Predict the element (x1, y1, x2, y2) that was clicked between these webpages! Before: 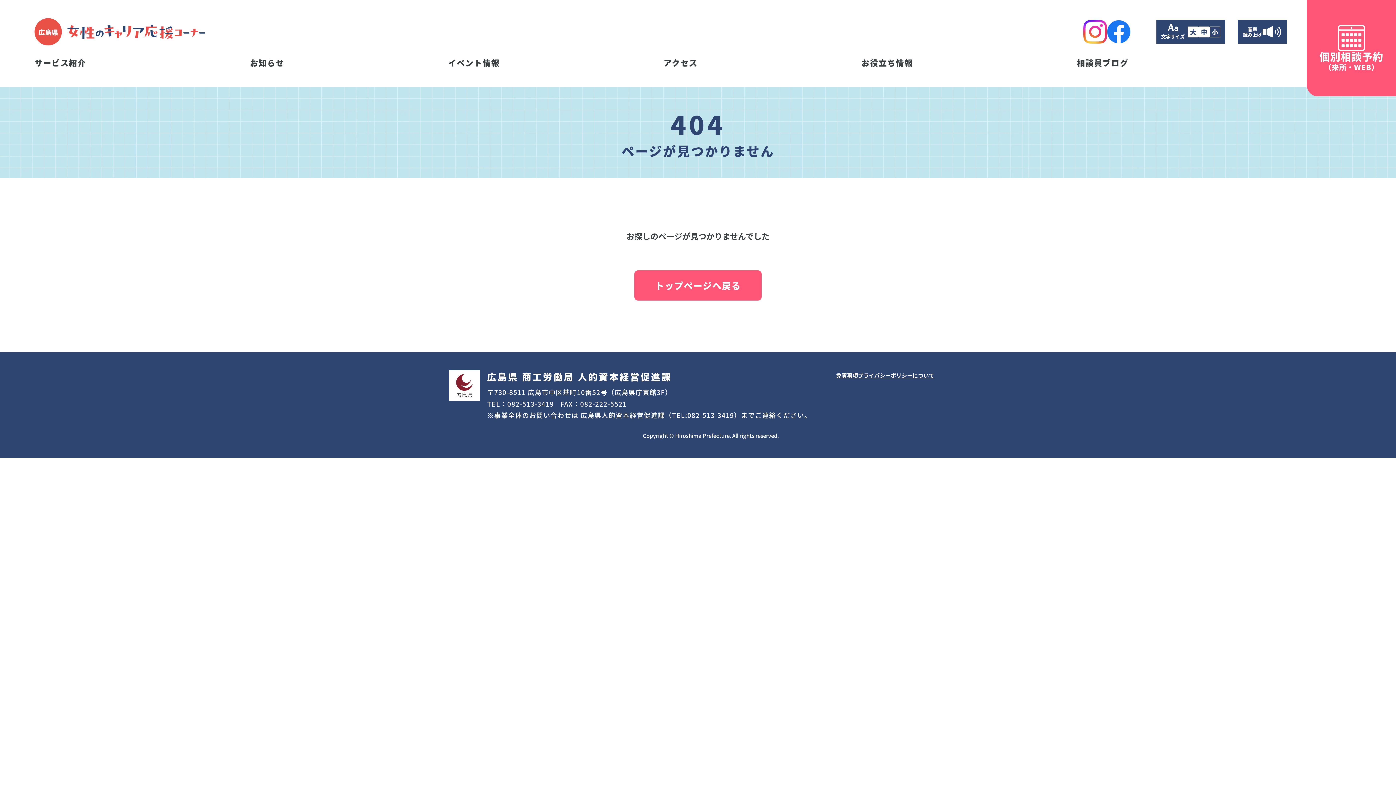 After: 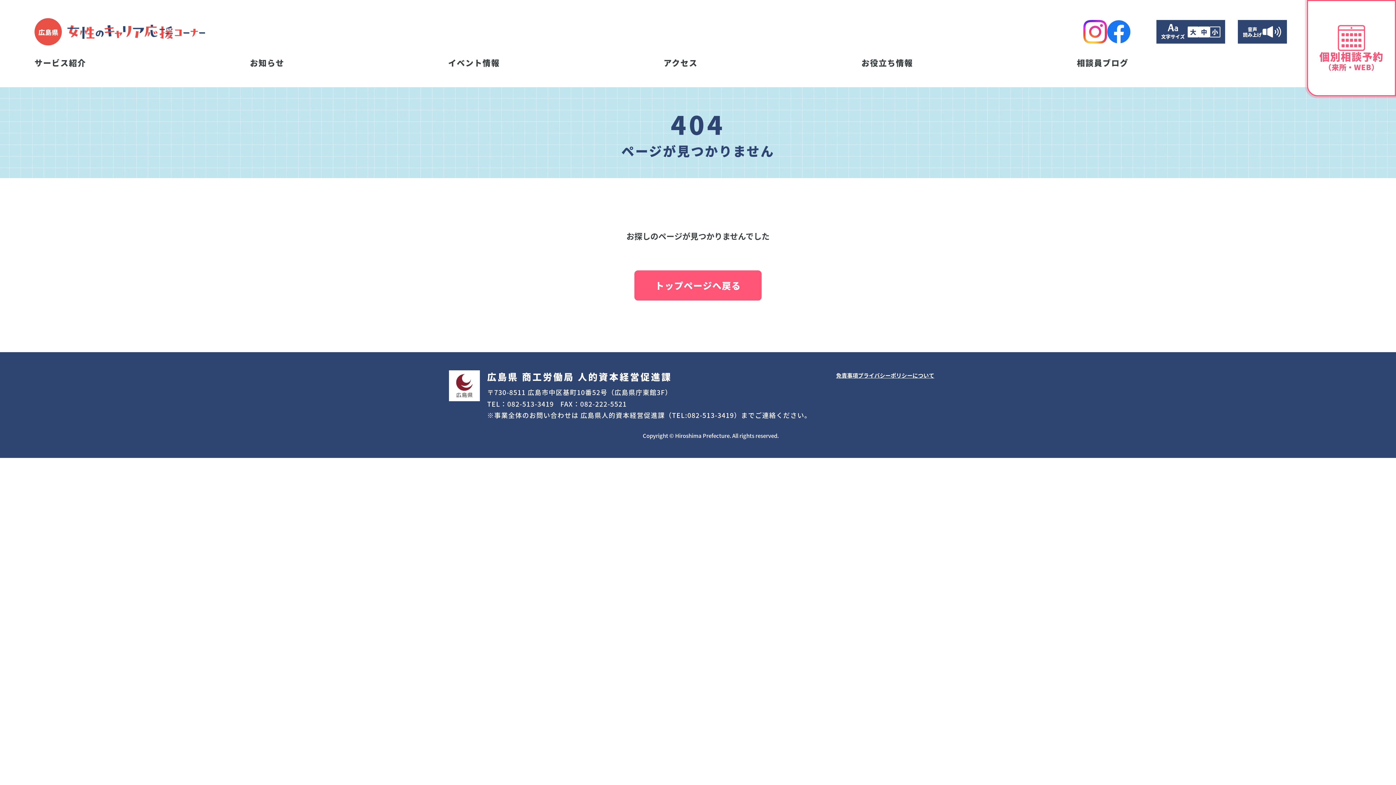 Action: label: 個別相談予約
（来所・WEB） bbox: (1307, 0, 1396, 96)